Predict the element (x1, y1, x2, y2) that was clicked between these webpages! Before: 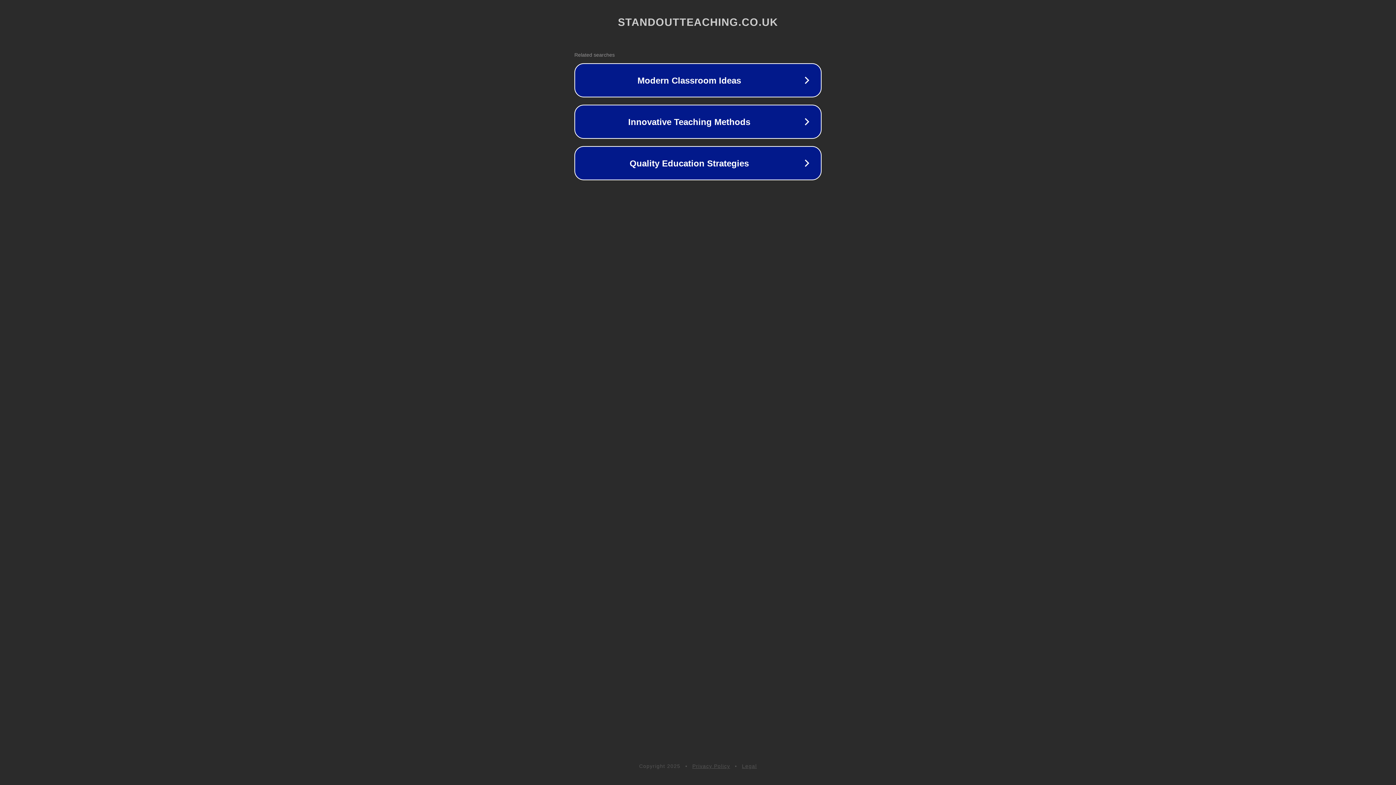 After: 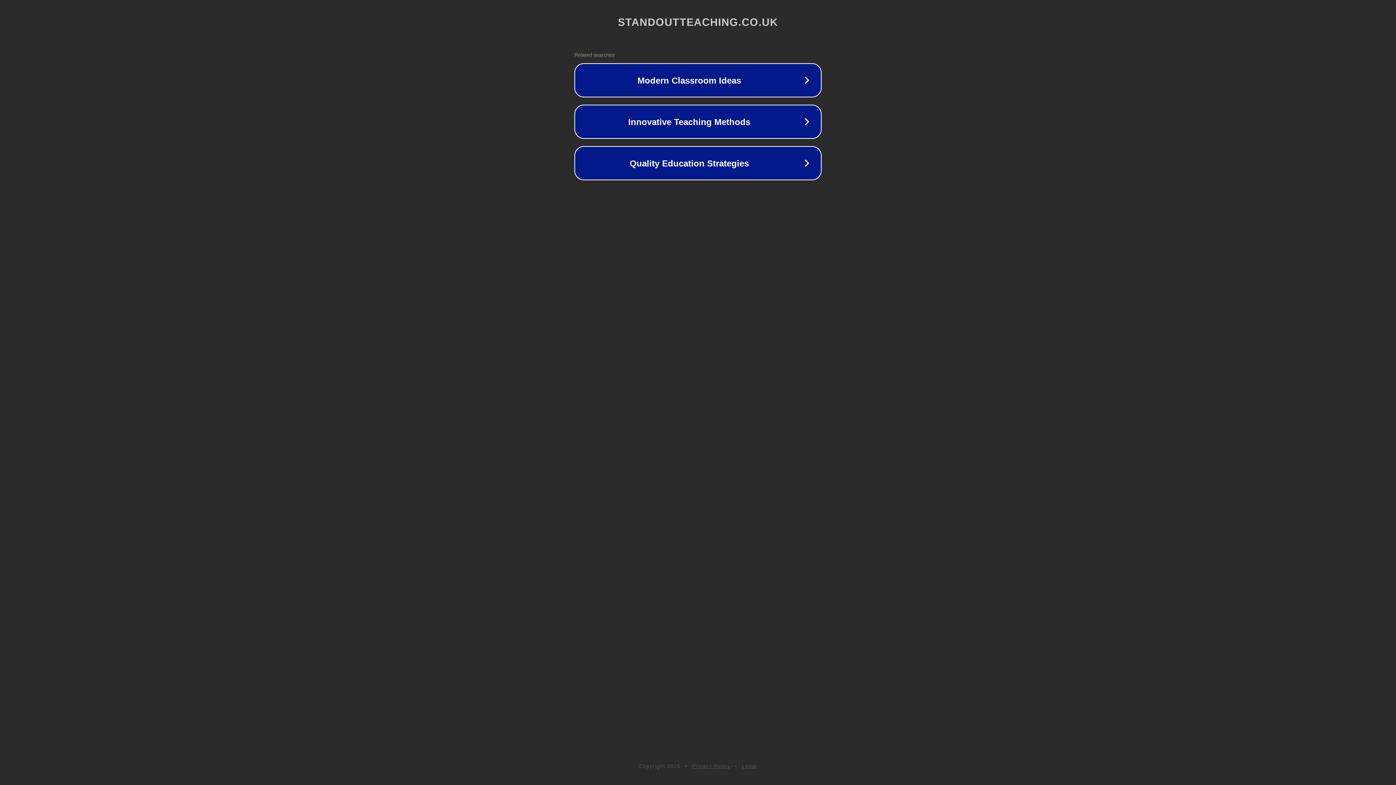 Action: label: Legal bbox: (742, 763, 757, 769)